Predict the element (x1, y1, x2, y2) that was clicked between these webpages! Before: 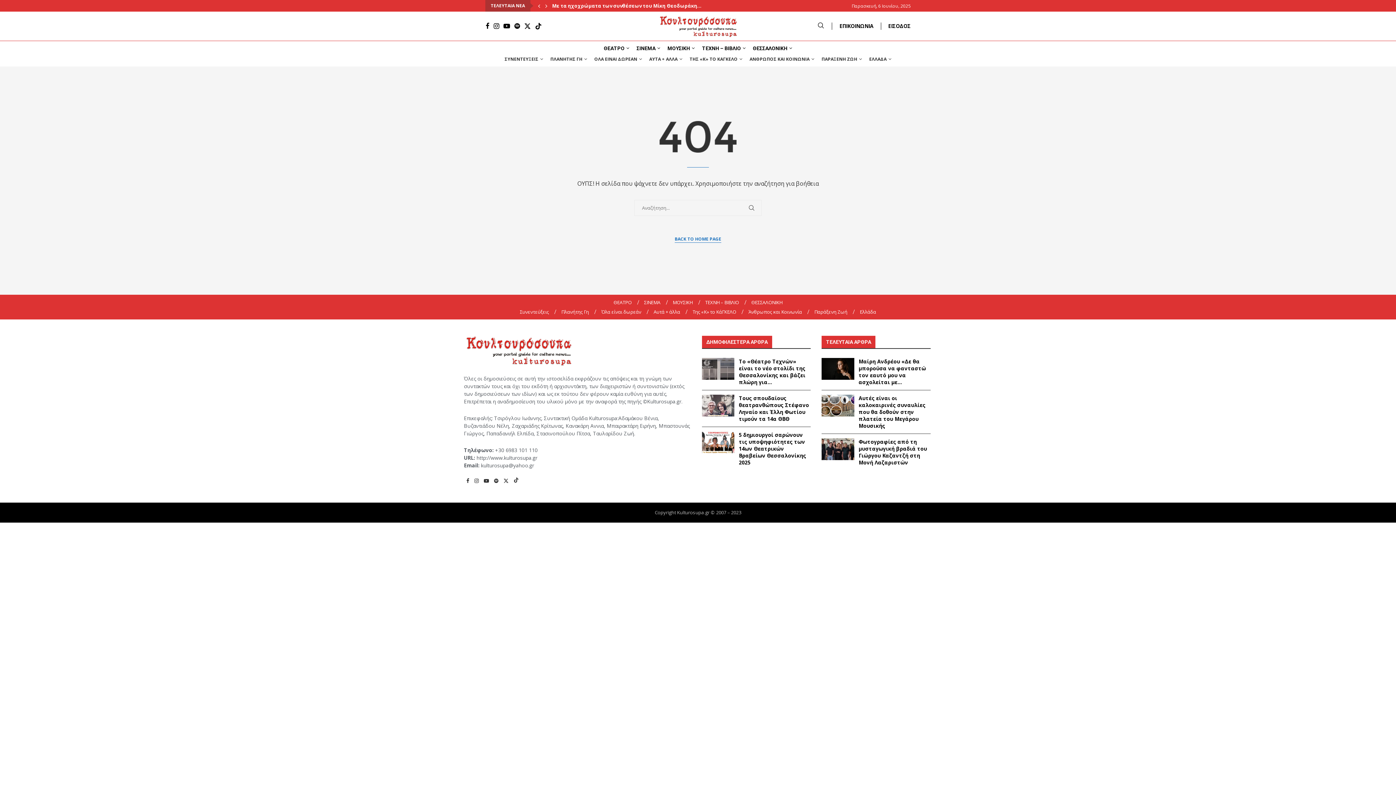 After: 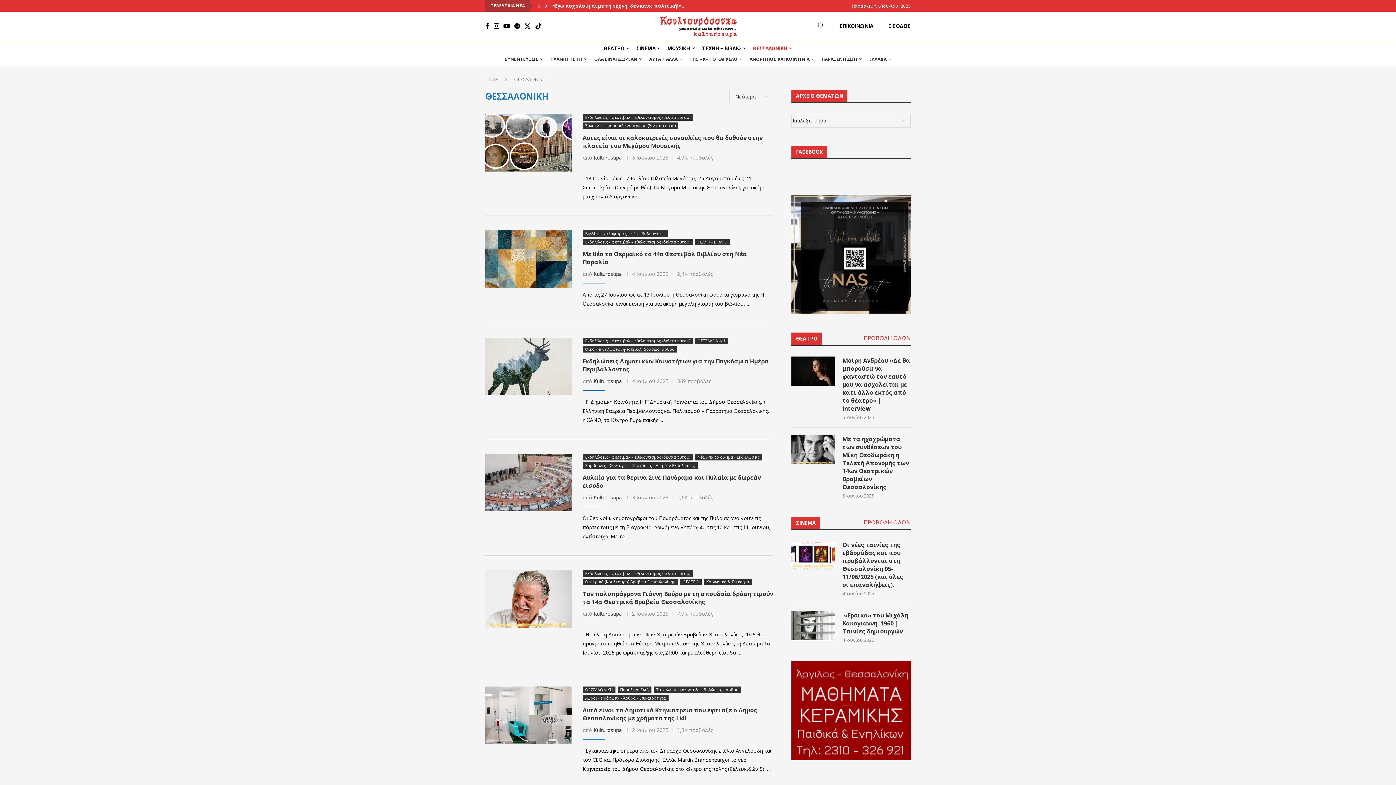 Action: bbox: (751, 299, 782, 306) label: ΘΕΣΣΑΛΟΝΙΚΗ